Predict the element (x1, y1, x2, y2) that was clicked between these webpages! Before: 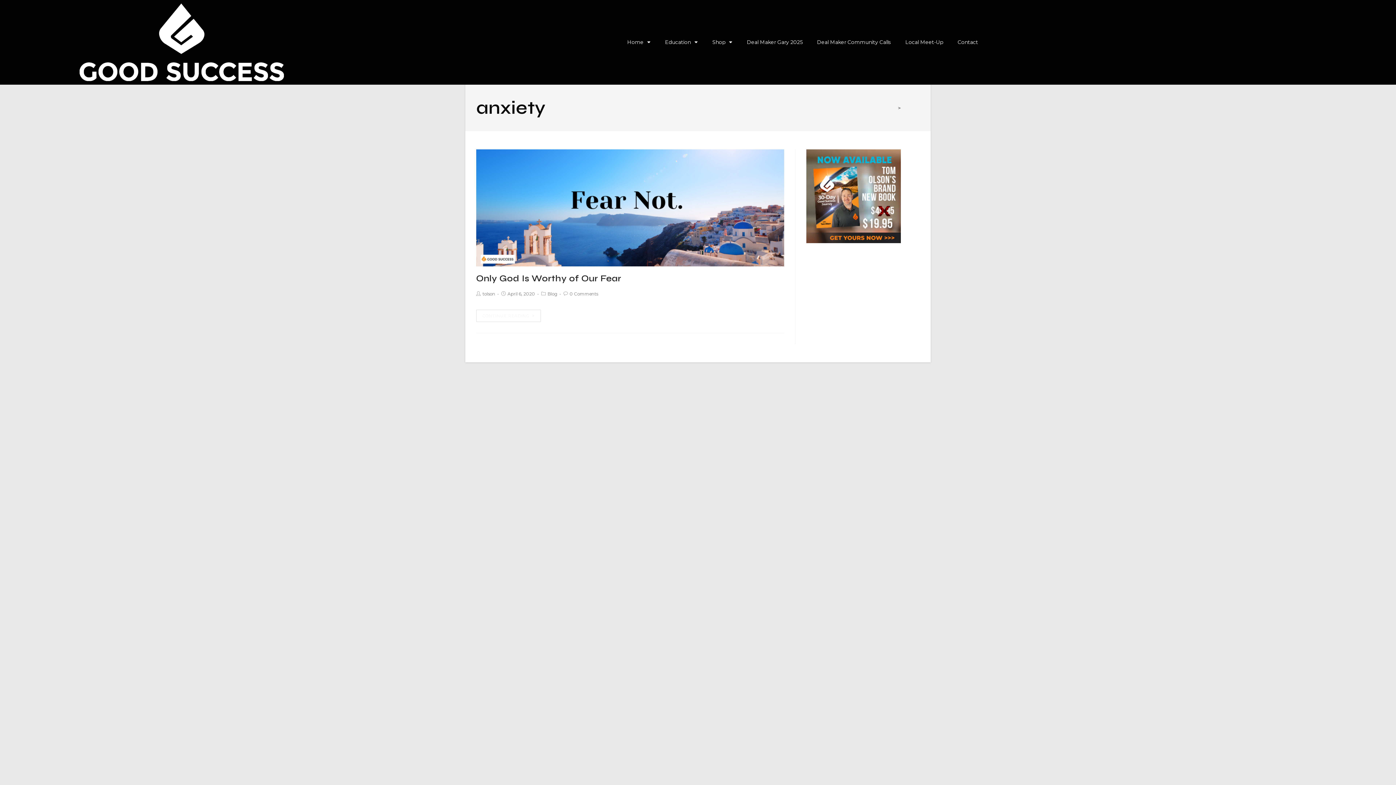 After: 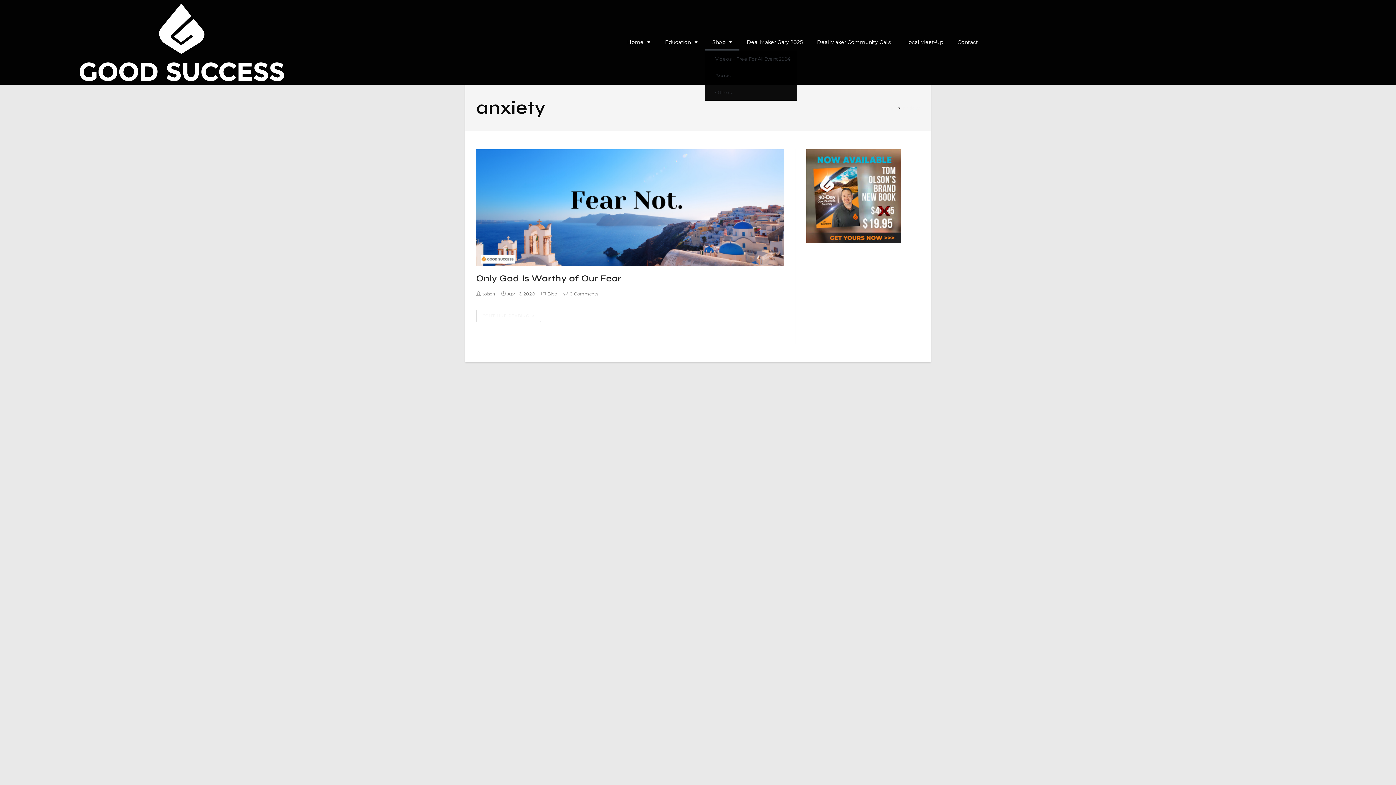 Action: bbox: (705, 33, 739, 50) label: Shop